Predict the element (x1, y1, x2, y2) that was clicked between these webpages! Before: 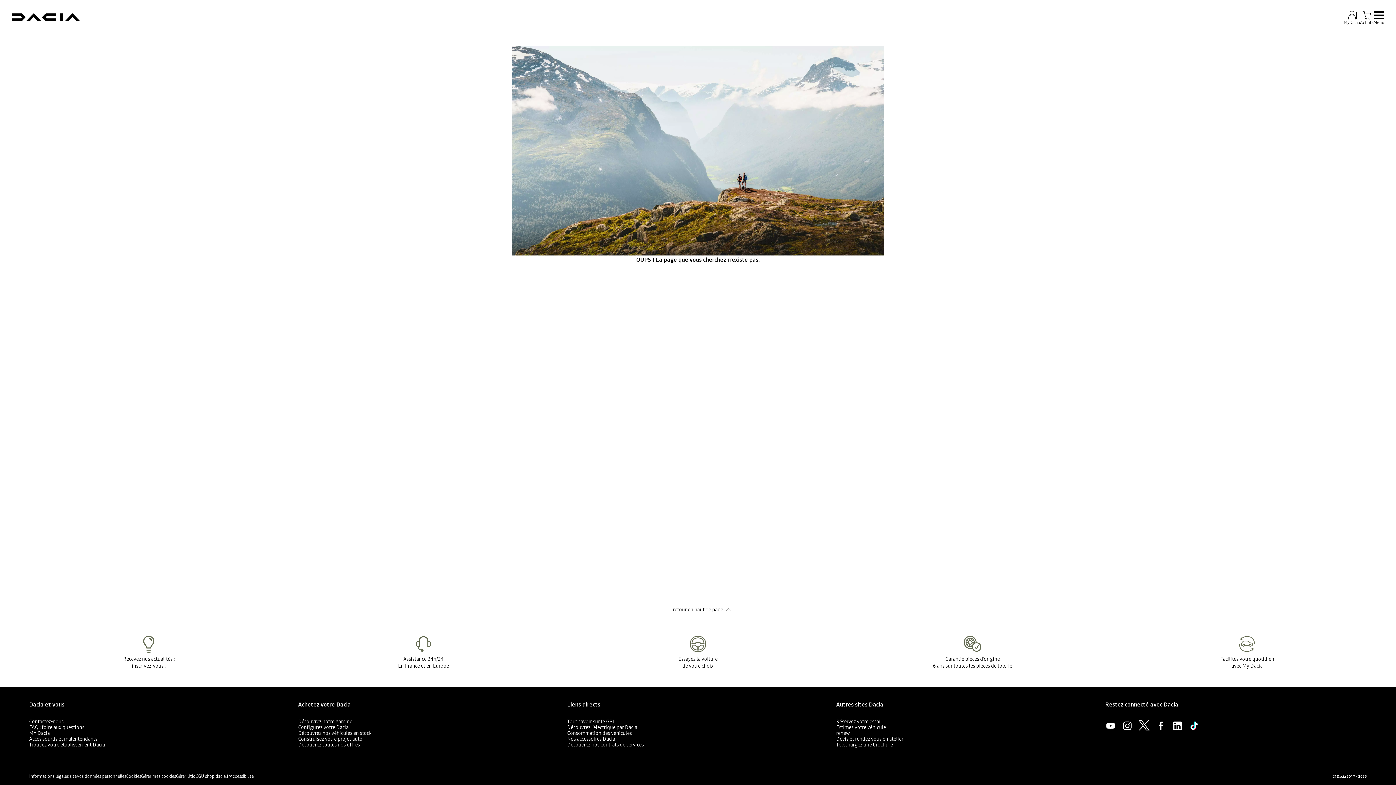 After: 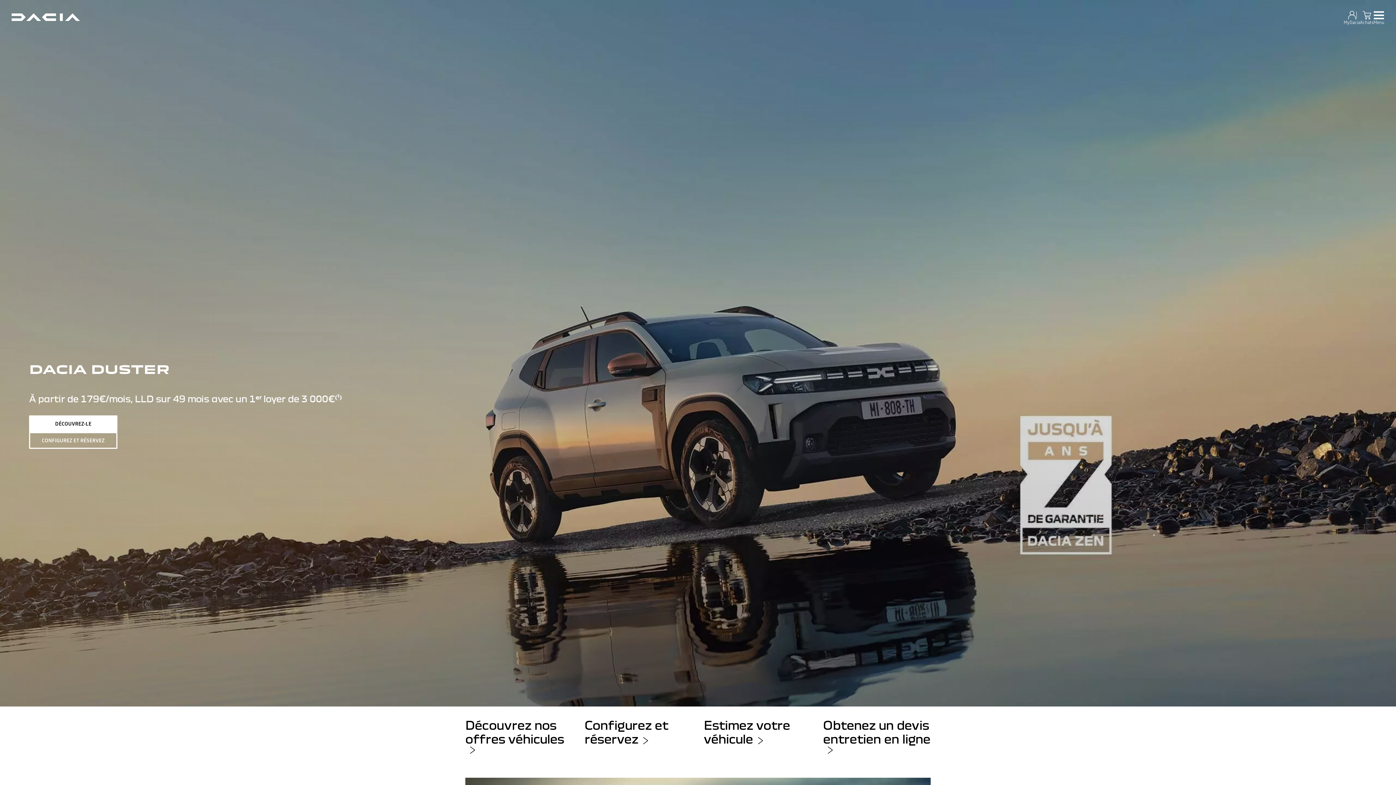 Action: bbox: (11, 13, 80, 21)